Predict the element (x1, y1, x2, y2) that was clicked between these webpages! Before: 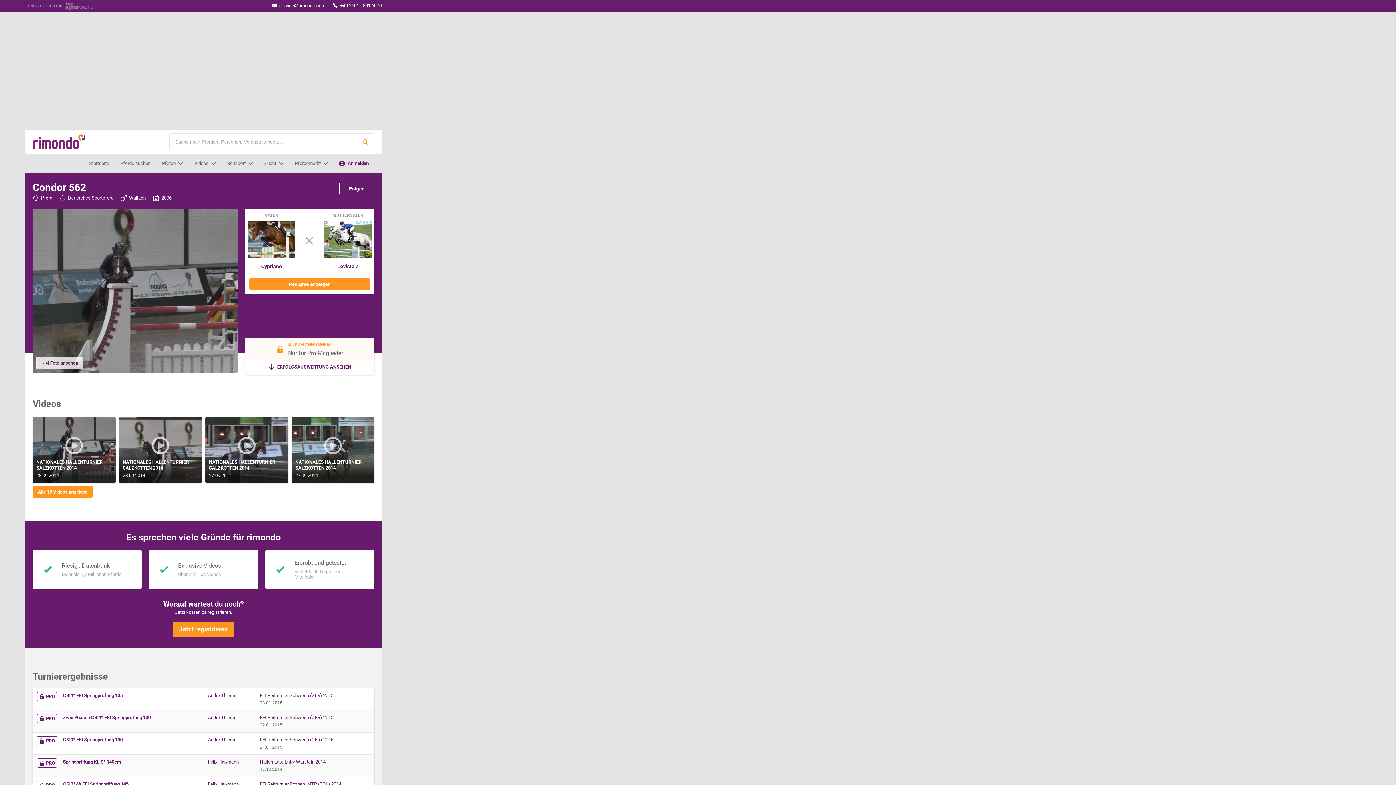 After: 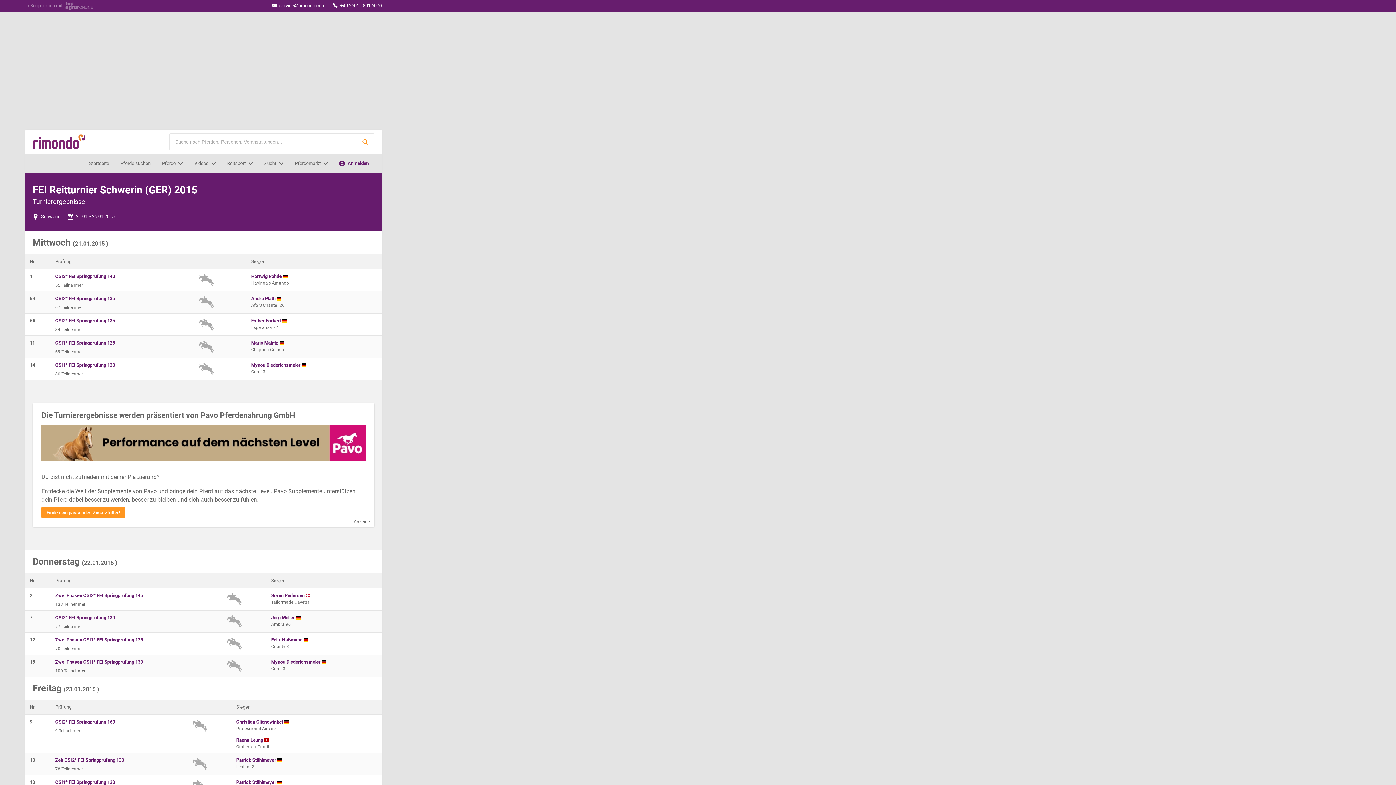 Action: label: FEI Reitturnier Schwerin (GER) 2015 bbox: (260, 693, 333, 698)